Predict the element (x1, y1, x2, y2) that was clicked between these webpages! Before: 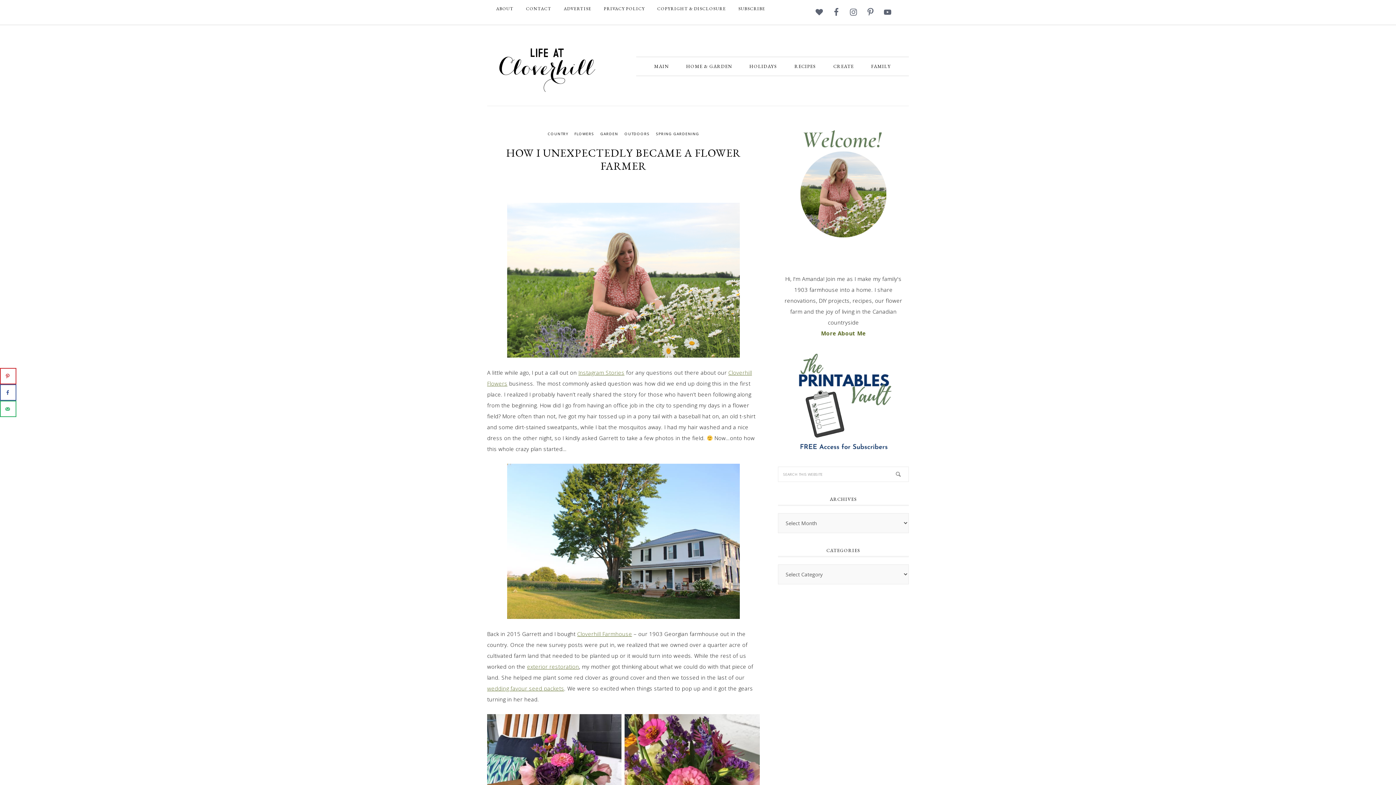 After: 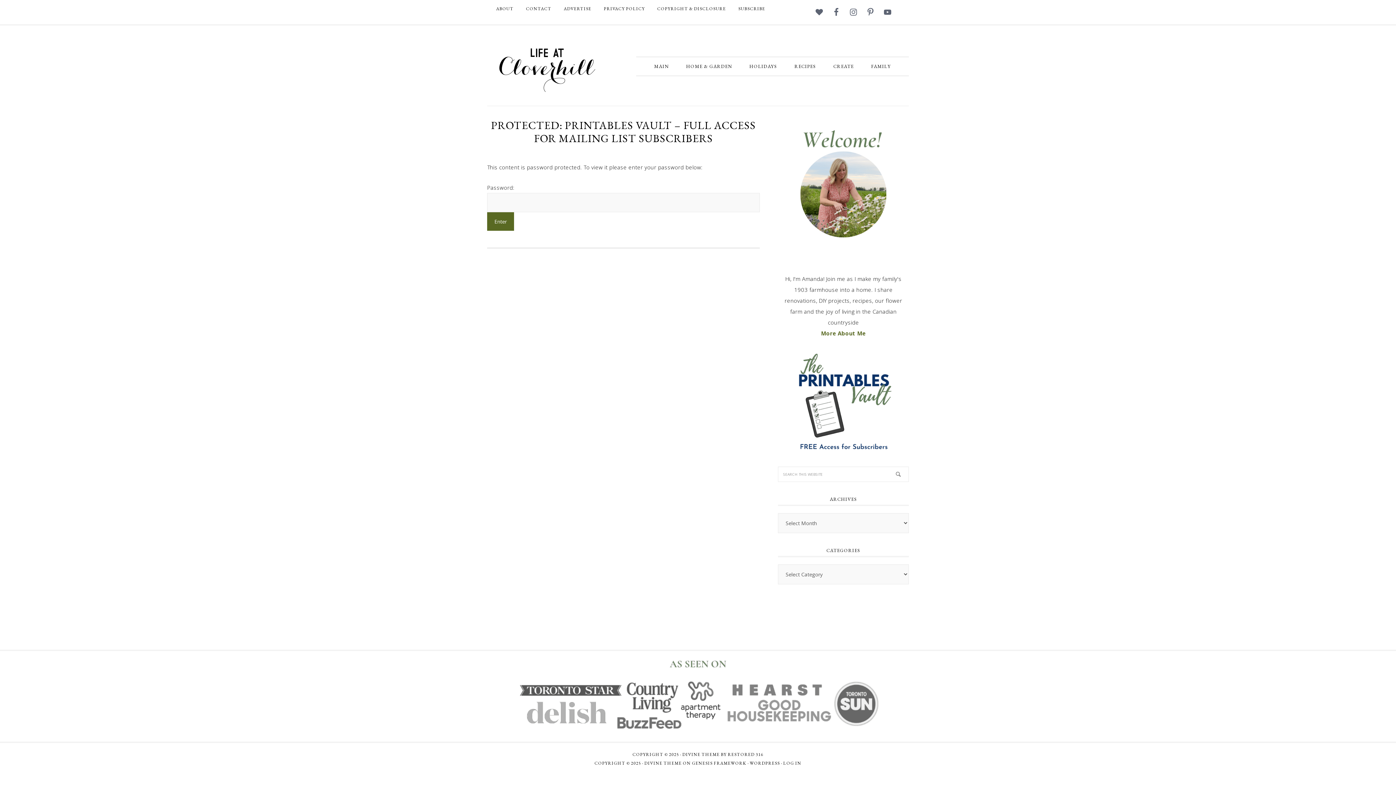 Action: bbox: (778, 443, 909, 450)